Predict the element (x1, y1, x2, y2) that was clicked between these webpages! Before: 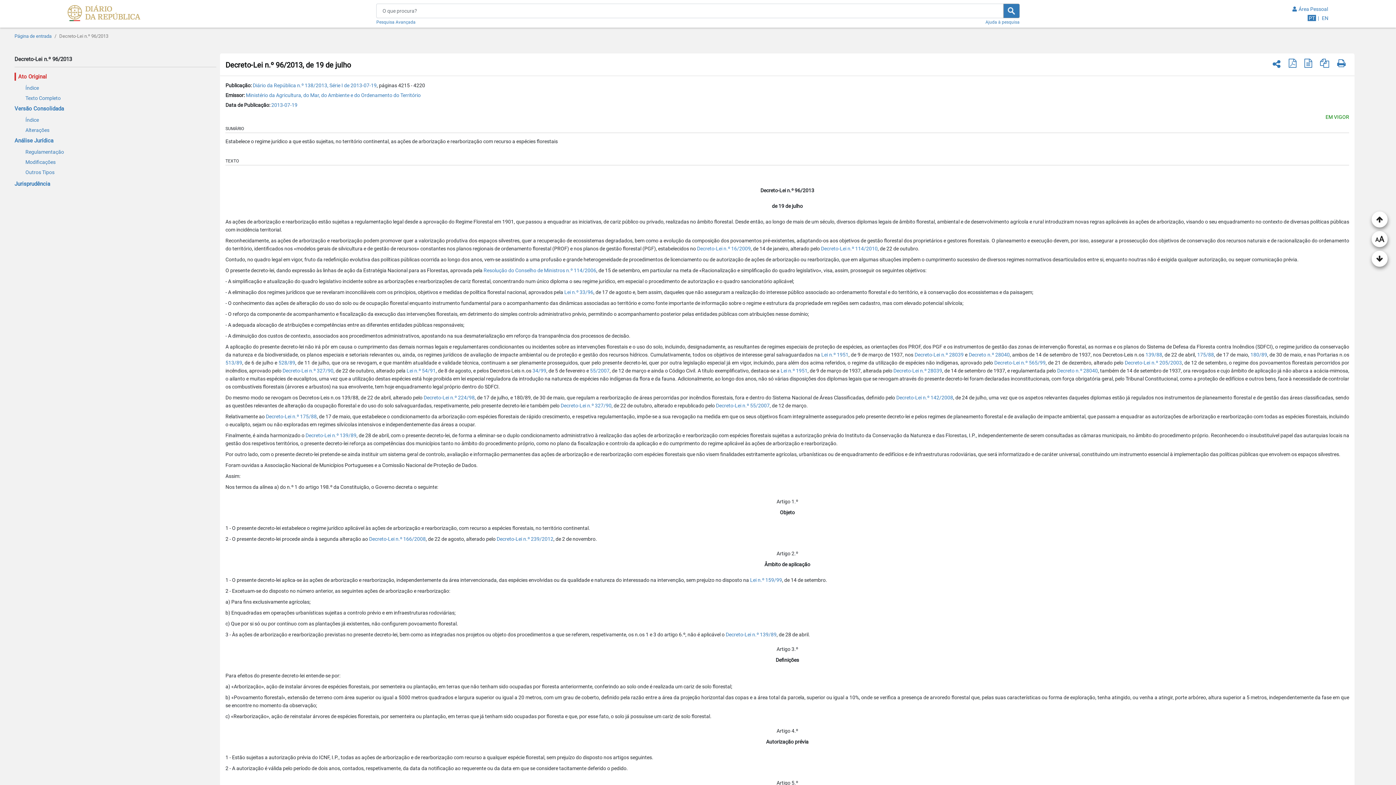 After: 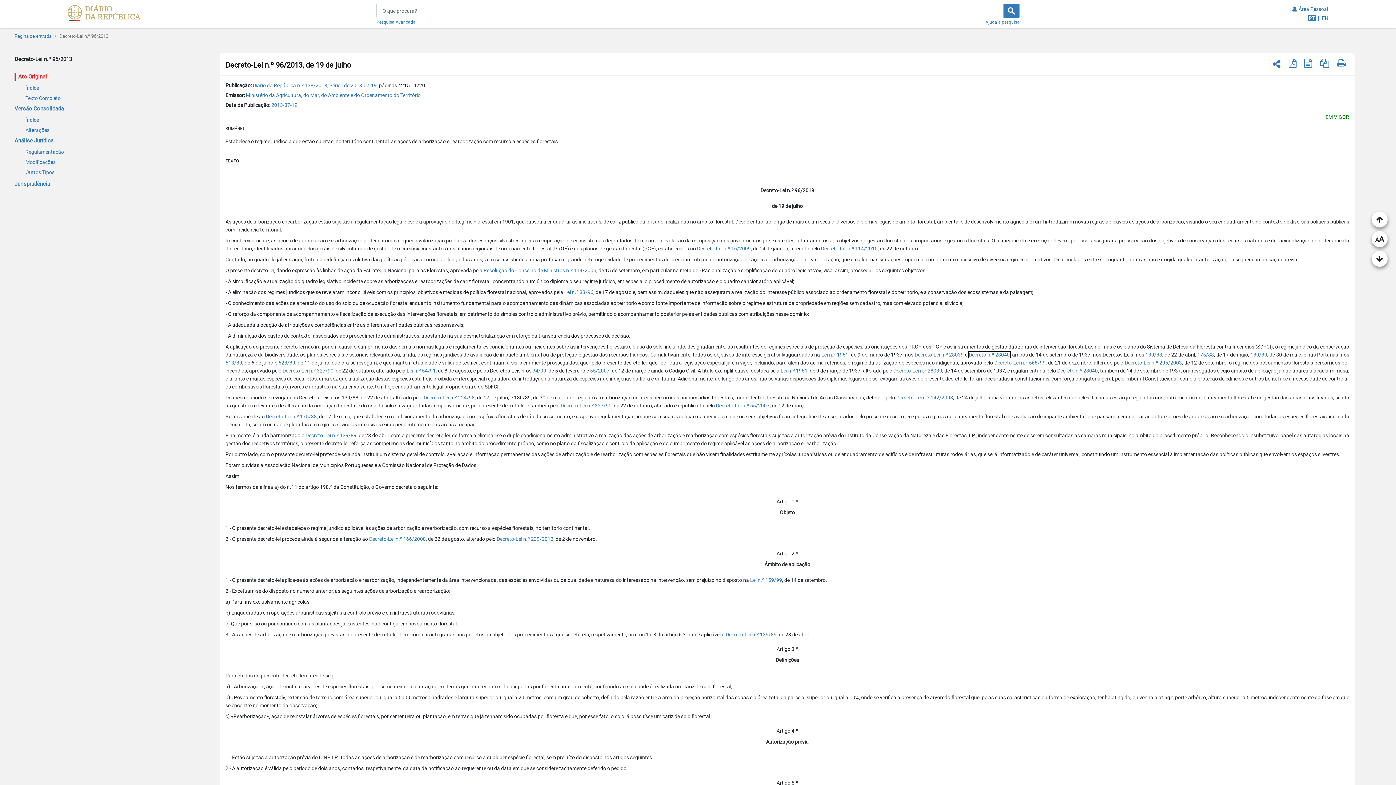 Action: bbox: (1056, 352, 1098, 357) label: Decreto n.º 28040